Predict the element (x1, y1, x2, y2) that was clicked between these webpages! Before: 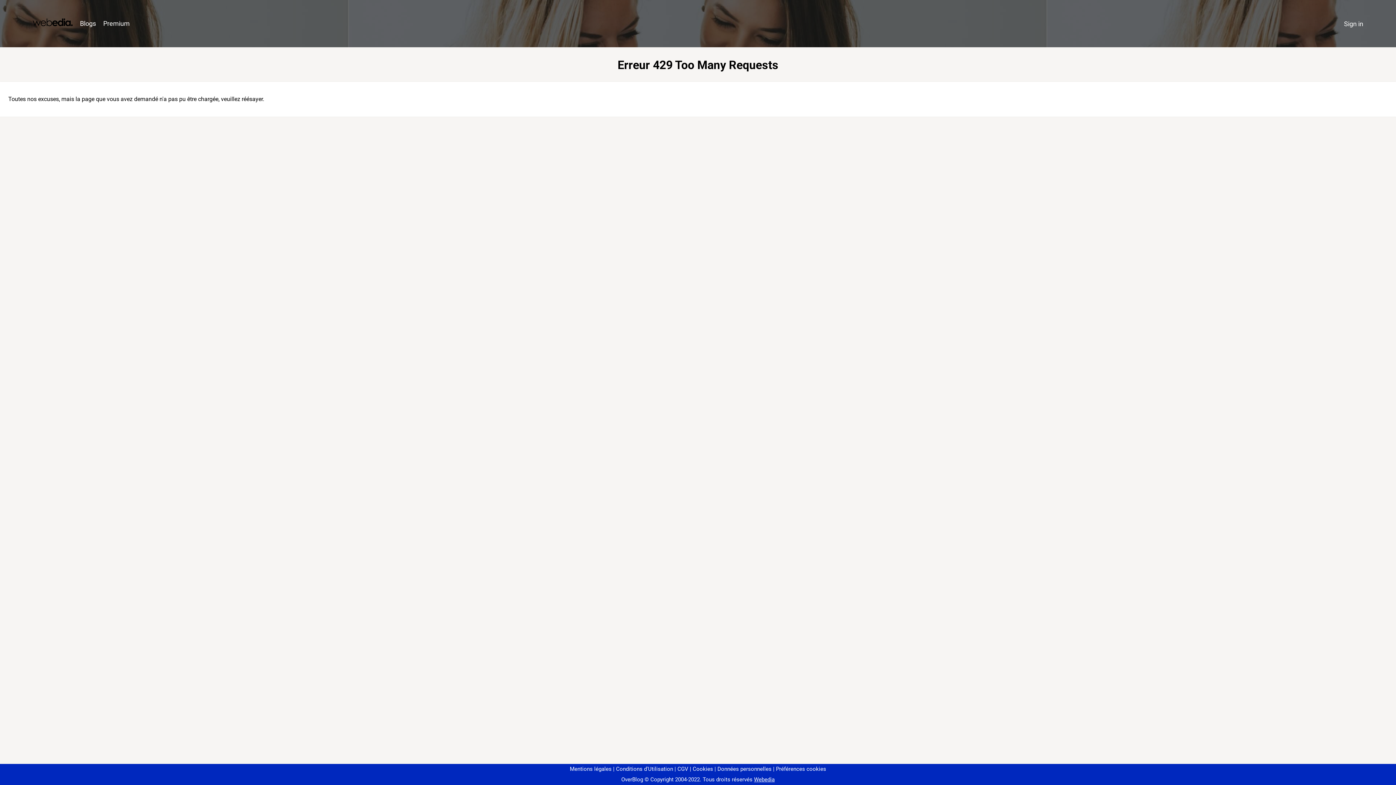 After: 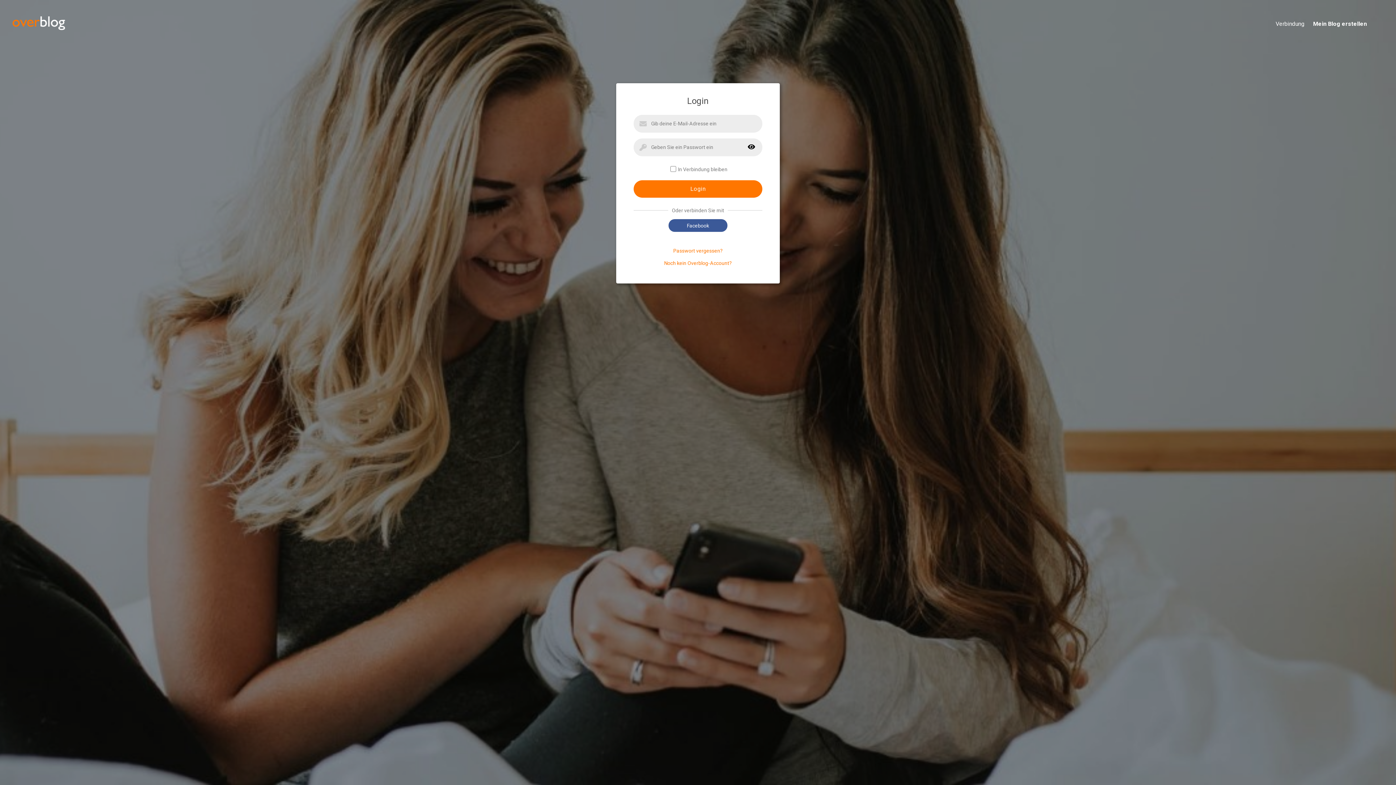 Action: bbox: (1340, 16, 1367, 31) label: Sign in